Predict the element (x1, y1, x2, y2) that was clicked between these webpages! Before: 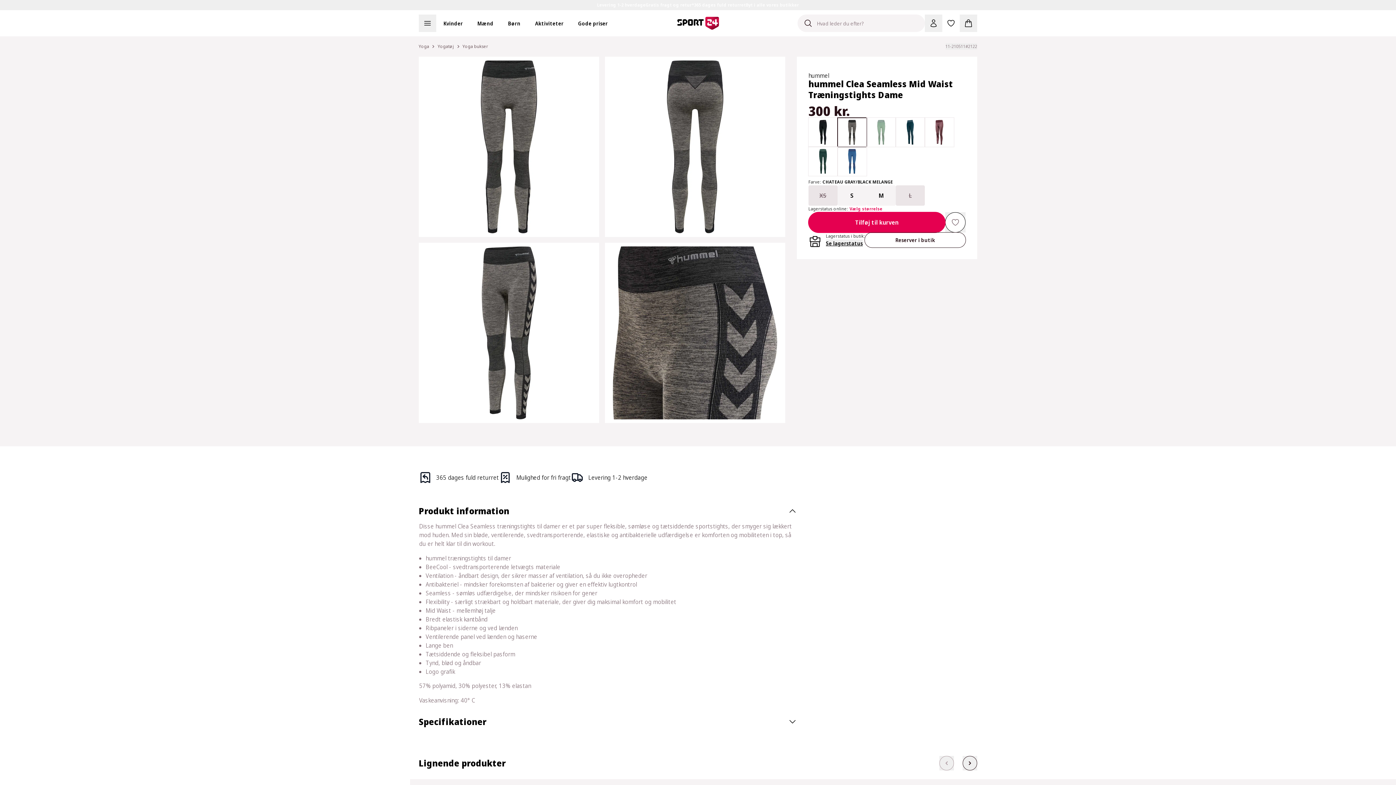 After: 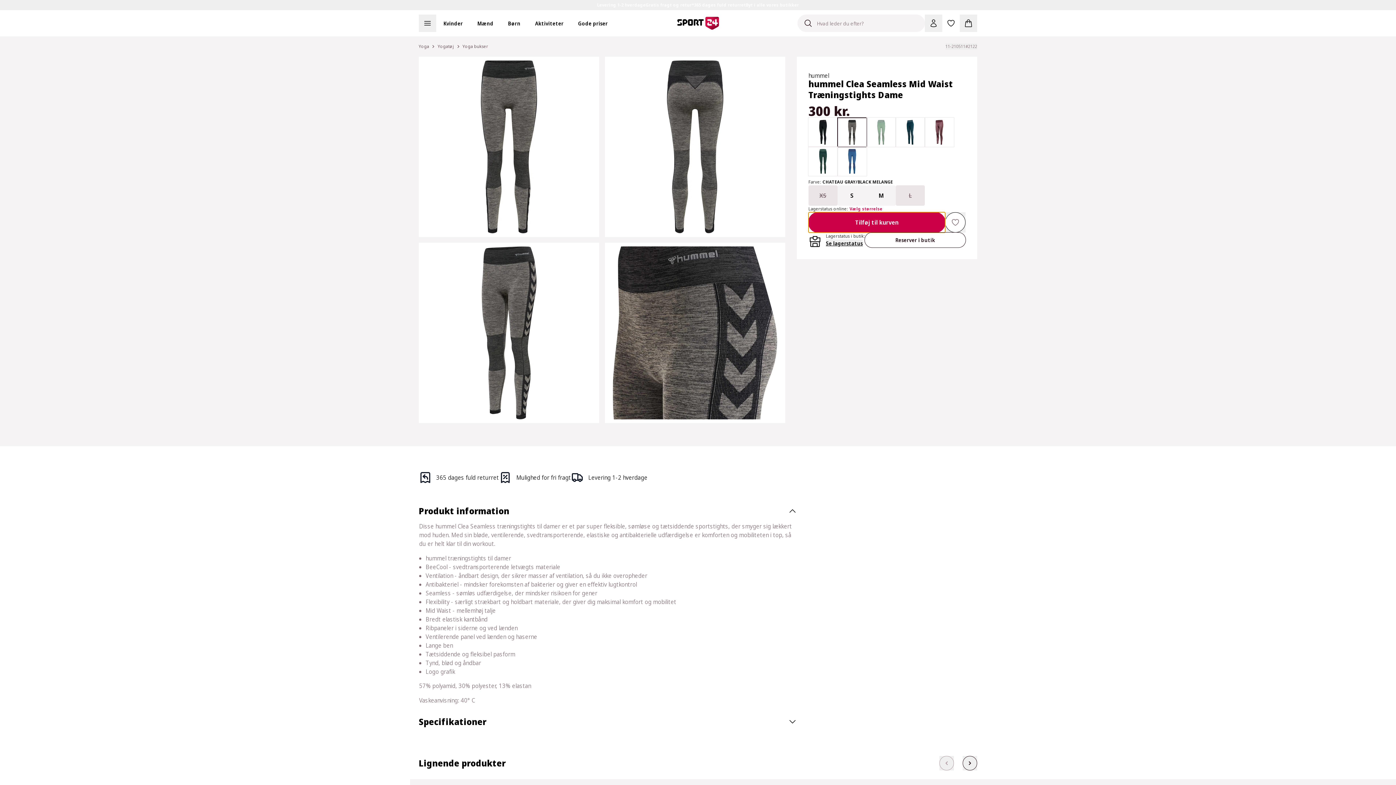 Action: bbox: (808, 212, 945, 232) label: Tilføj til kurven